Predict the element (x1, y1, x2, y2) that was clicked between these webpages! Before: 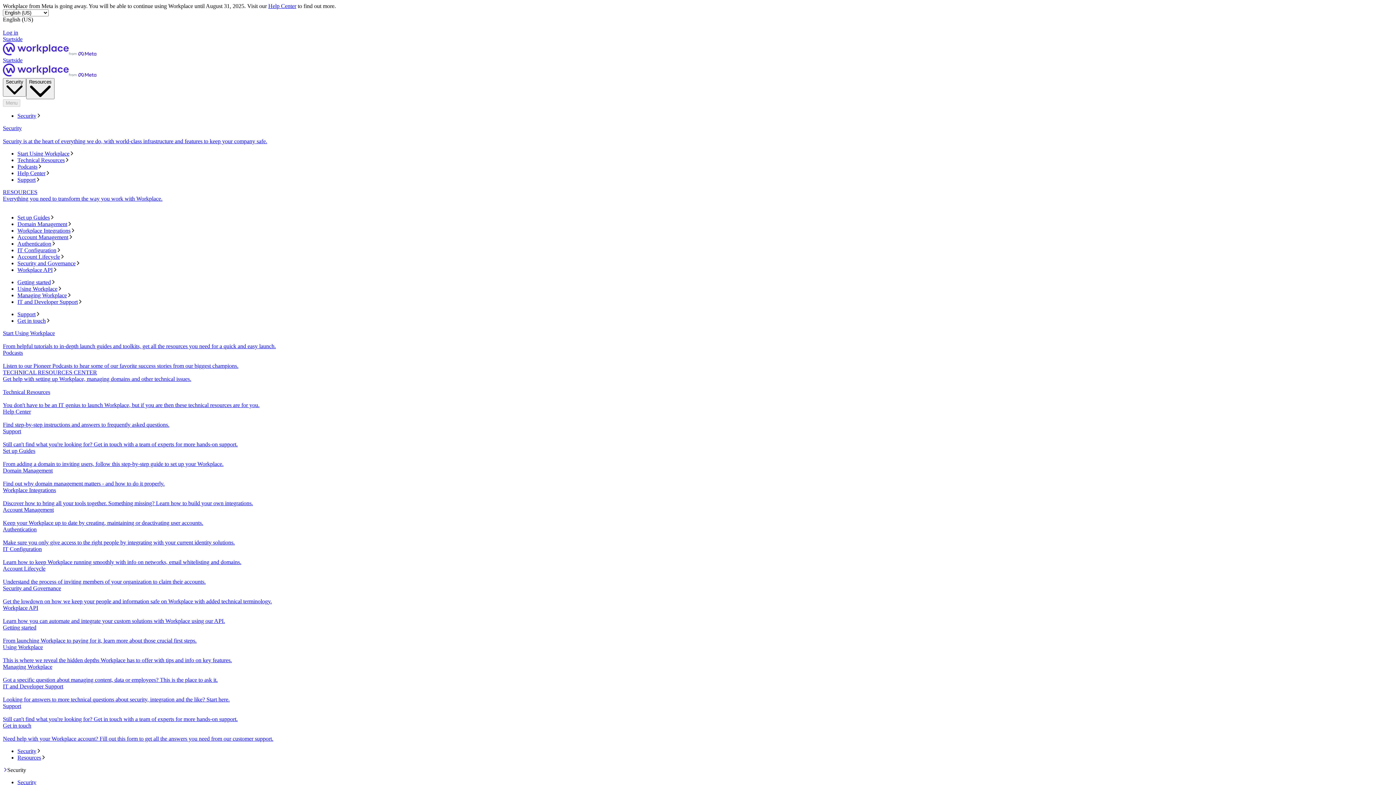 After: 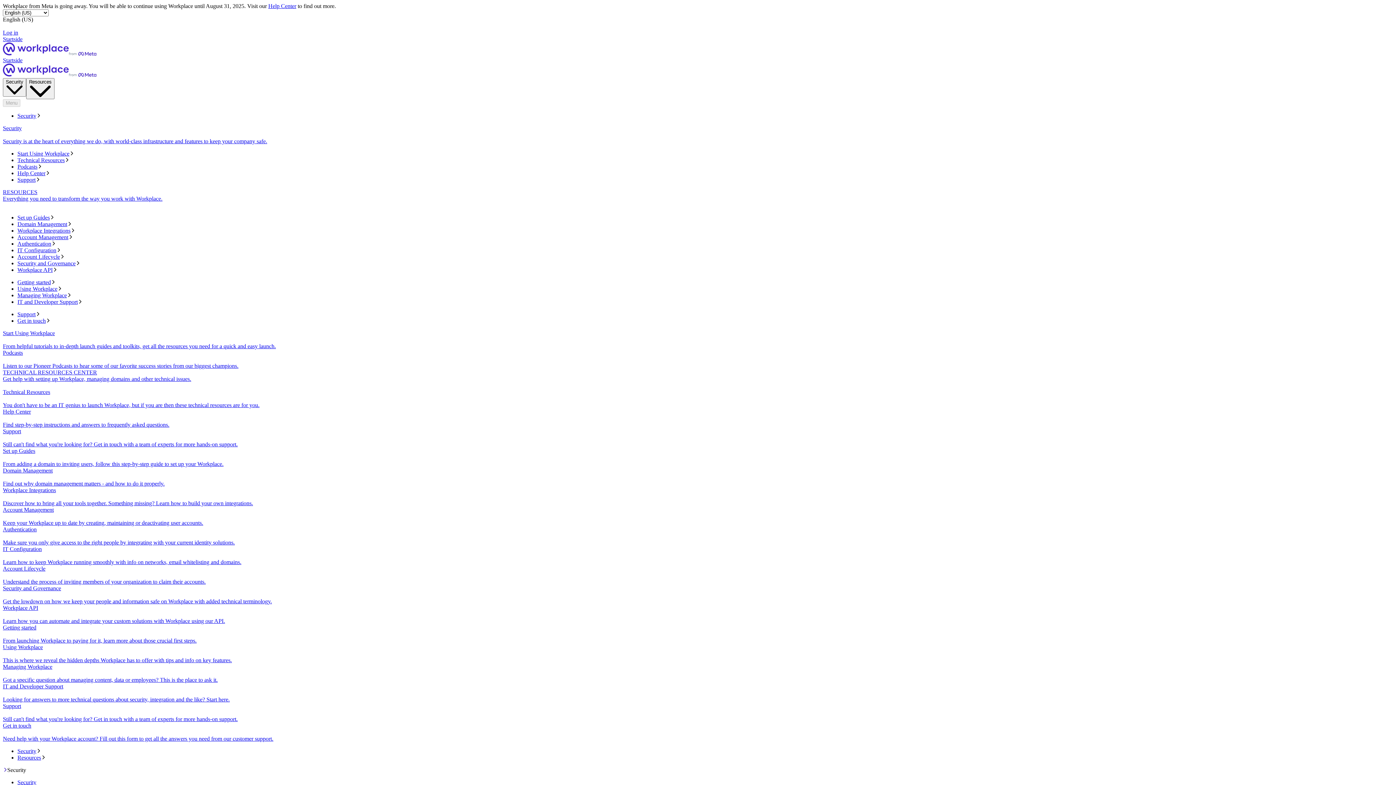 Action: bbox: (2, 507, 1393, 526) label: Account Management
Keep your Workplace up to date by creating, maintaining or deactivating user accounts.